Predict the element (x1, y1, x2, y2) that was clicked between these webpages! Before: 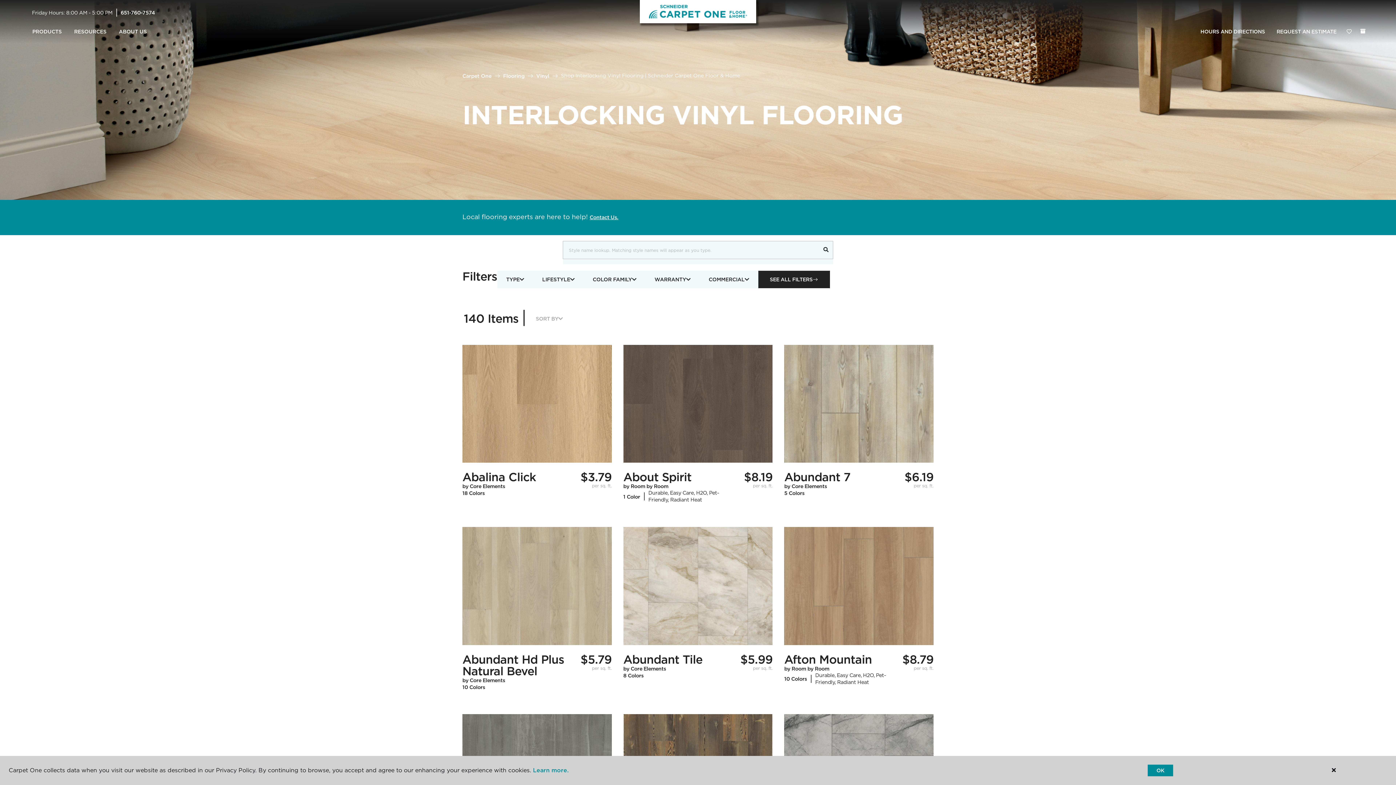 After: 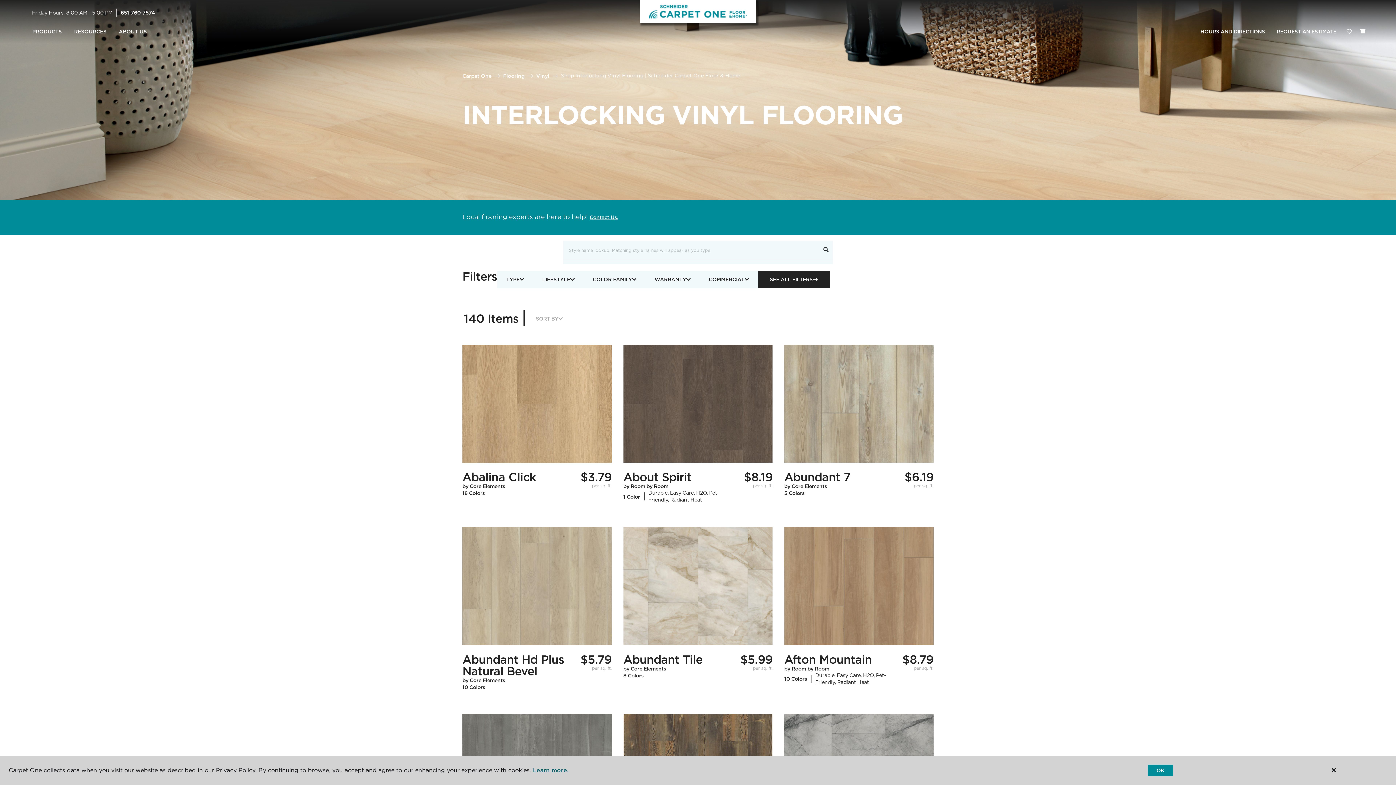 Action: label: Learn more. bbox: (533, 767, 568, 774)